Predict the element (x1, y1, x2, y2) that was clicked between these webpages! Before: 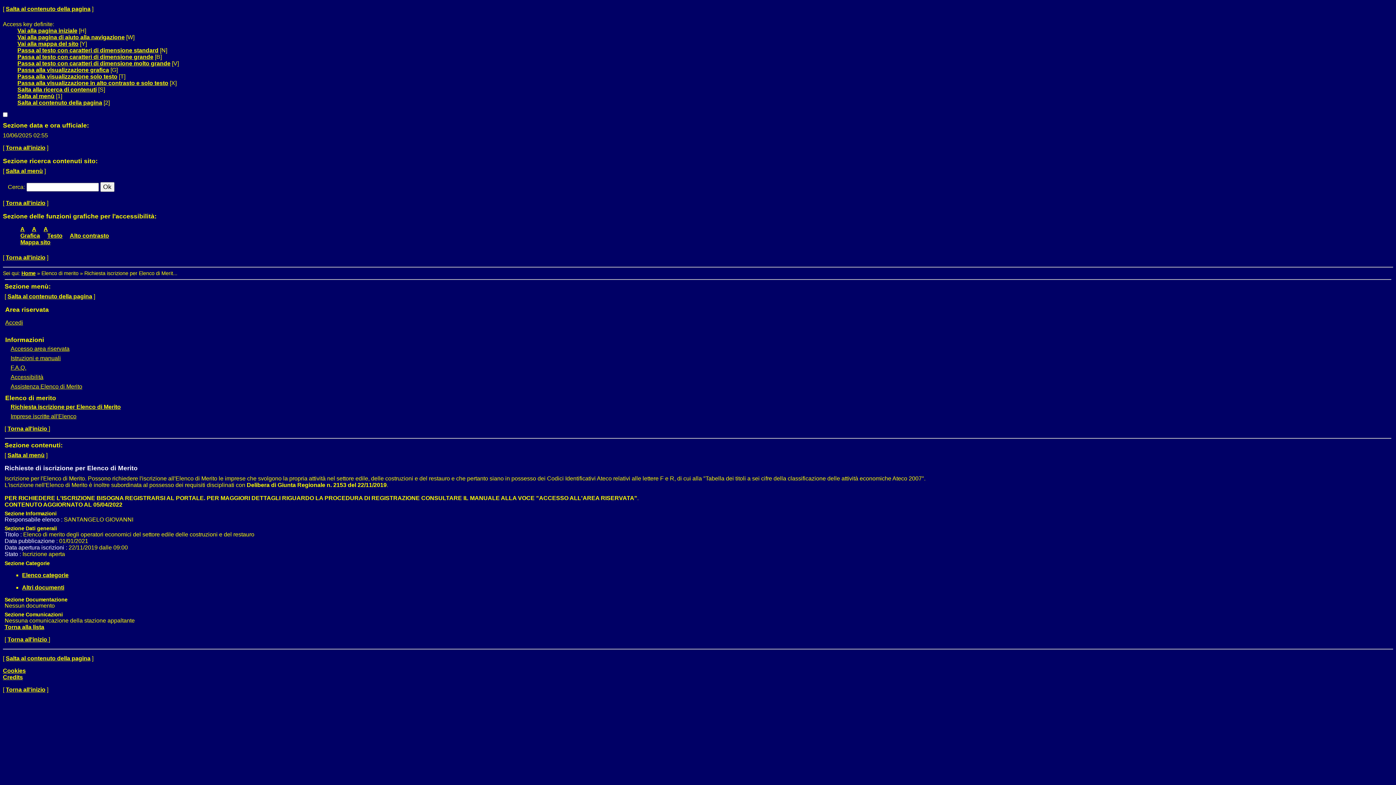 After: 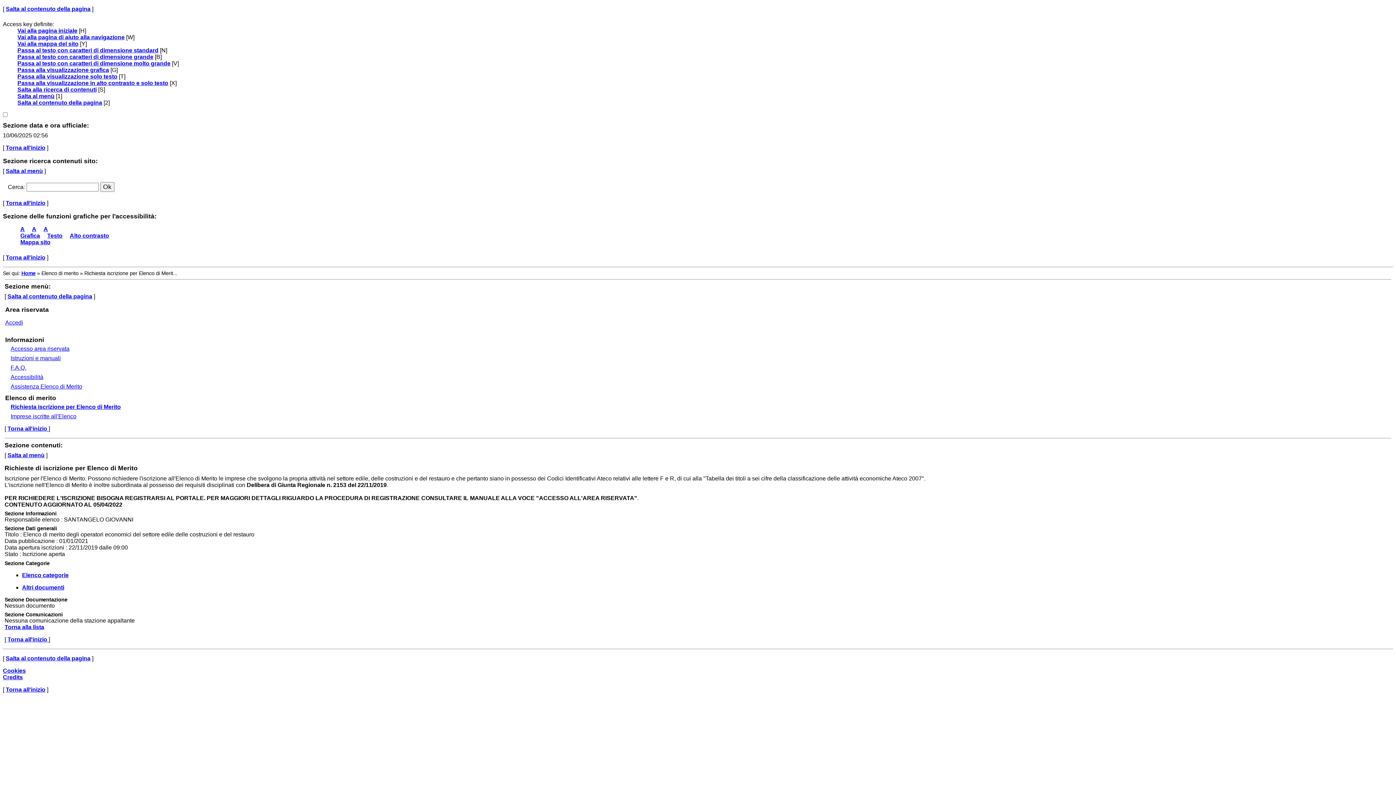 Action: label: Passa alla visualizzazione solo testo bbox: (17, 73, 117, 79)